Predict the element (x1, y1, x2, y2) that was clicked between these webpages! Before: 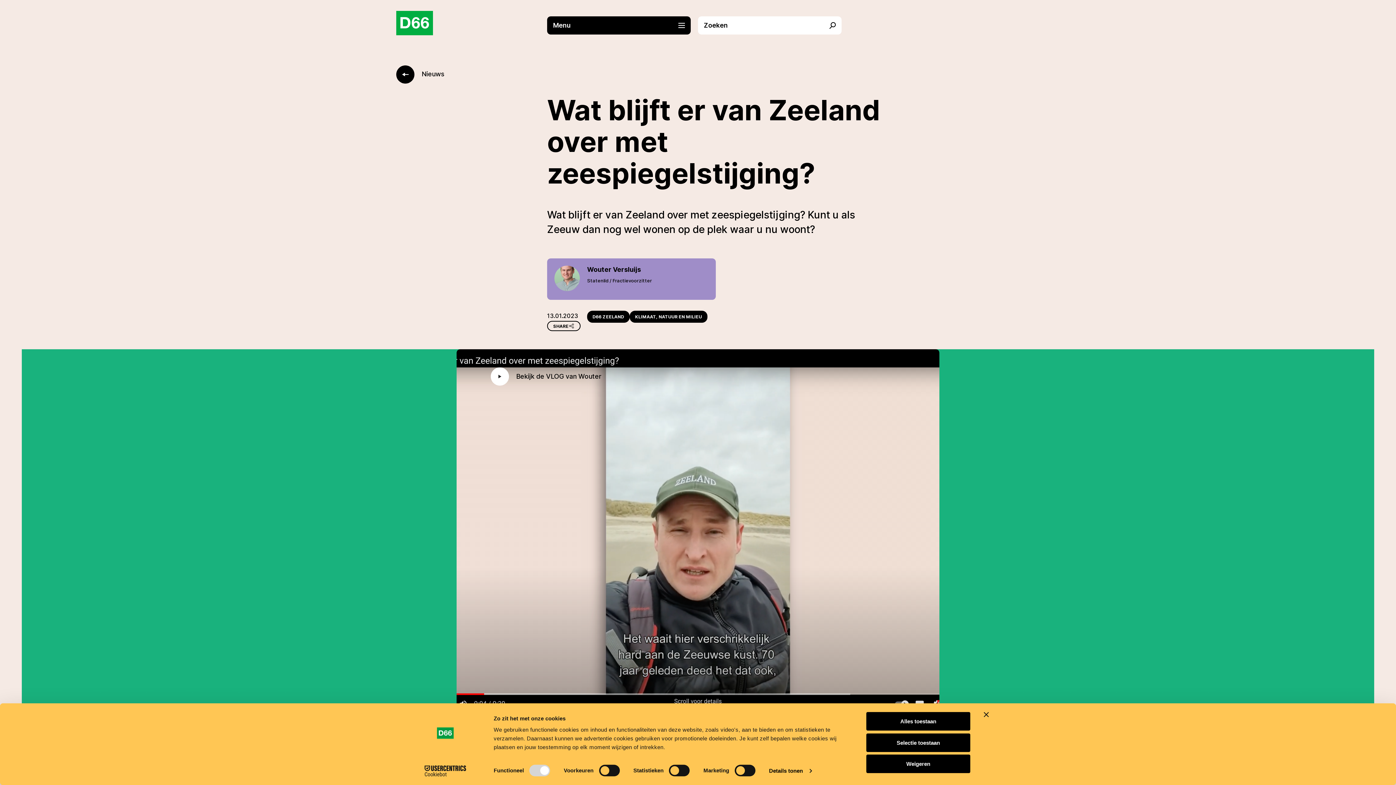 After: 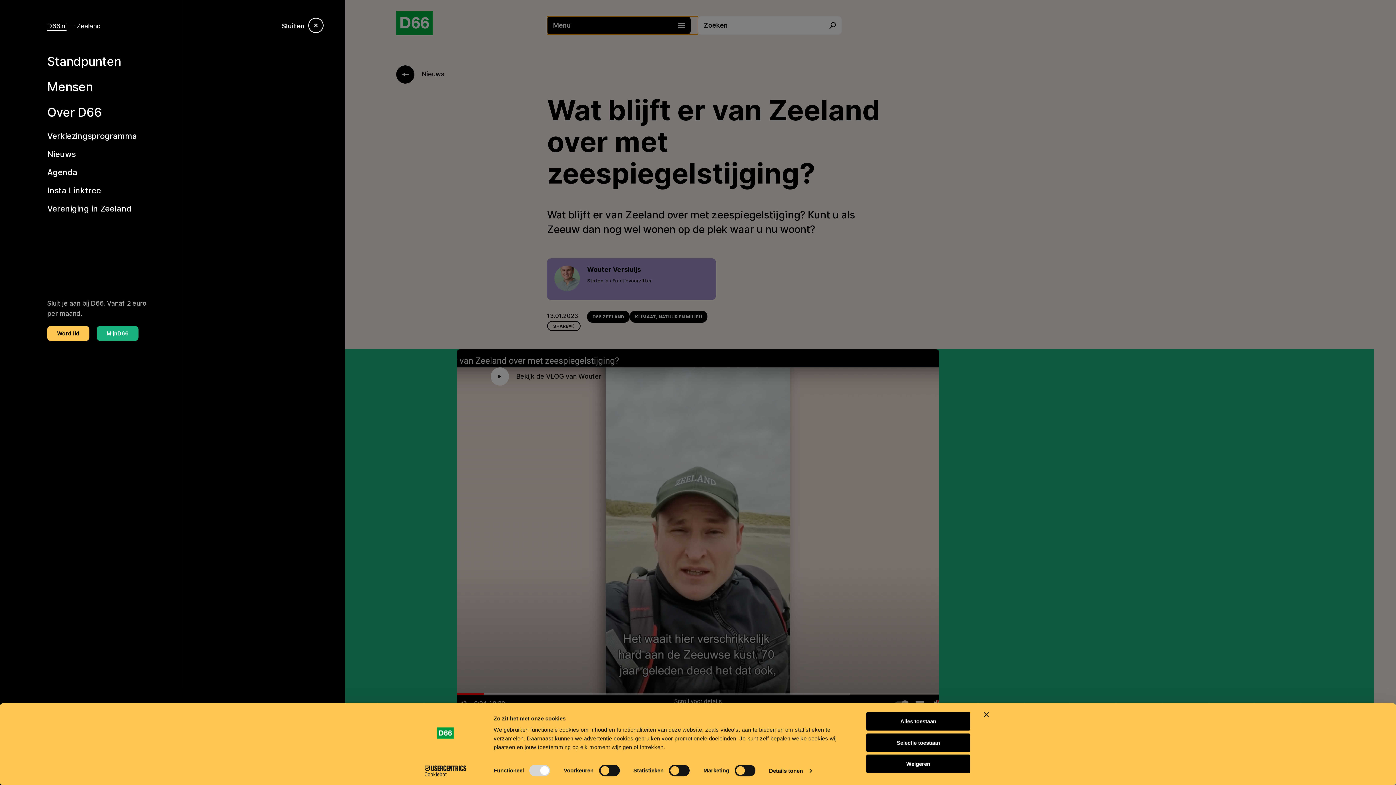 Action: label: Menu bbox: (547, 16, 698, 34)